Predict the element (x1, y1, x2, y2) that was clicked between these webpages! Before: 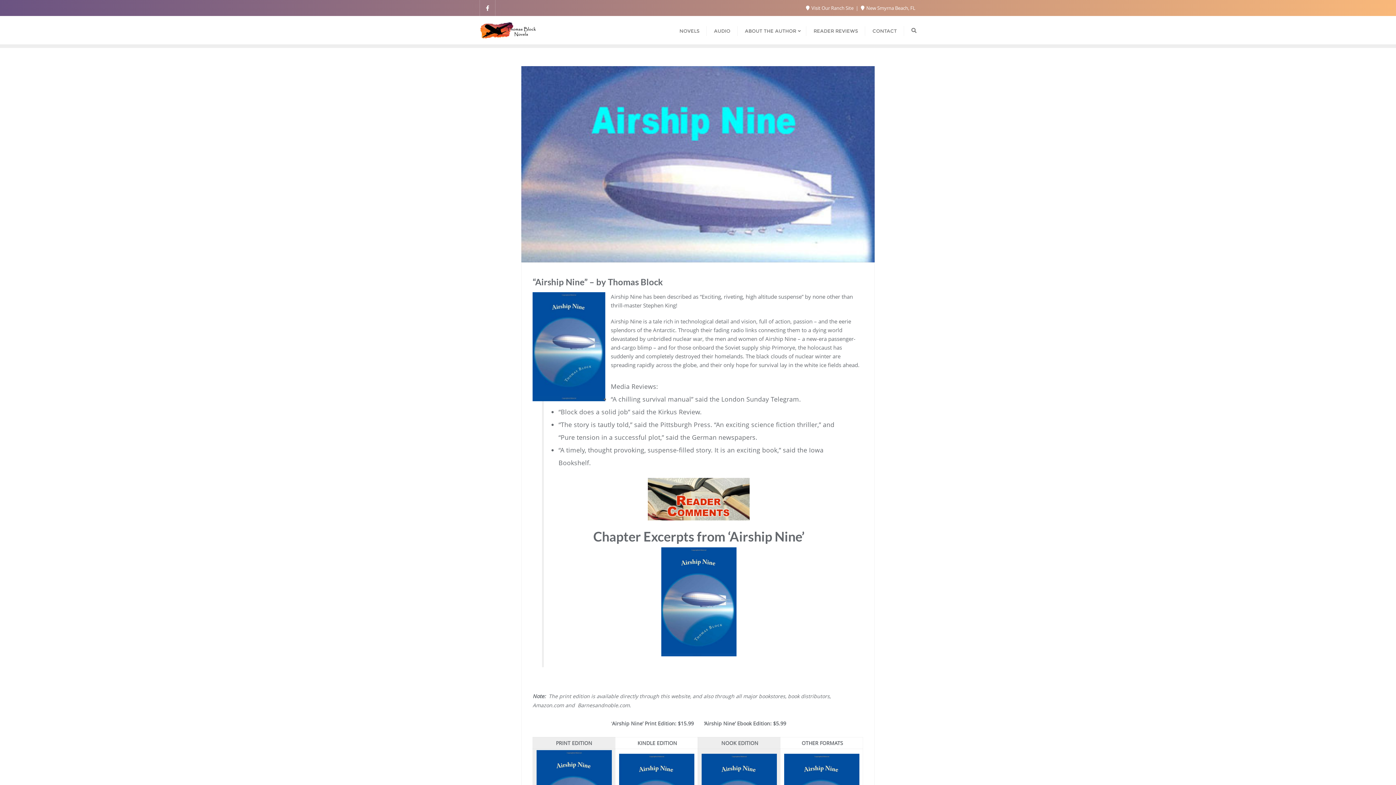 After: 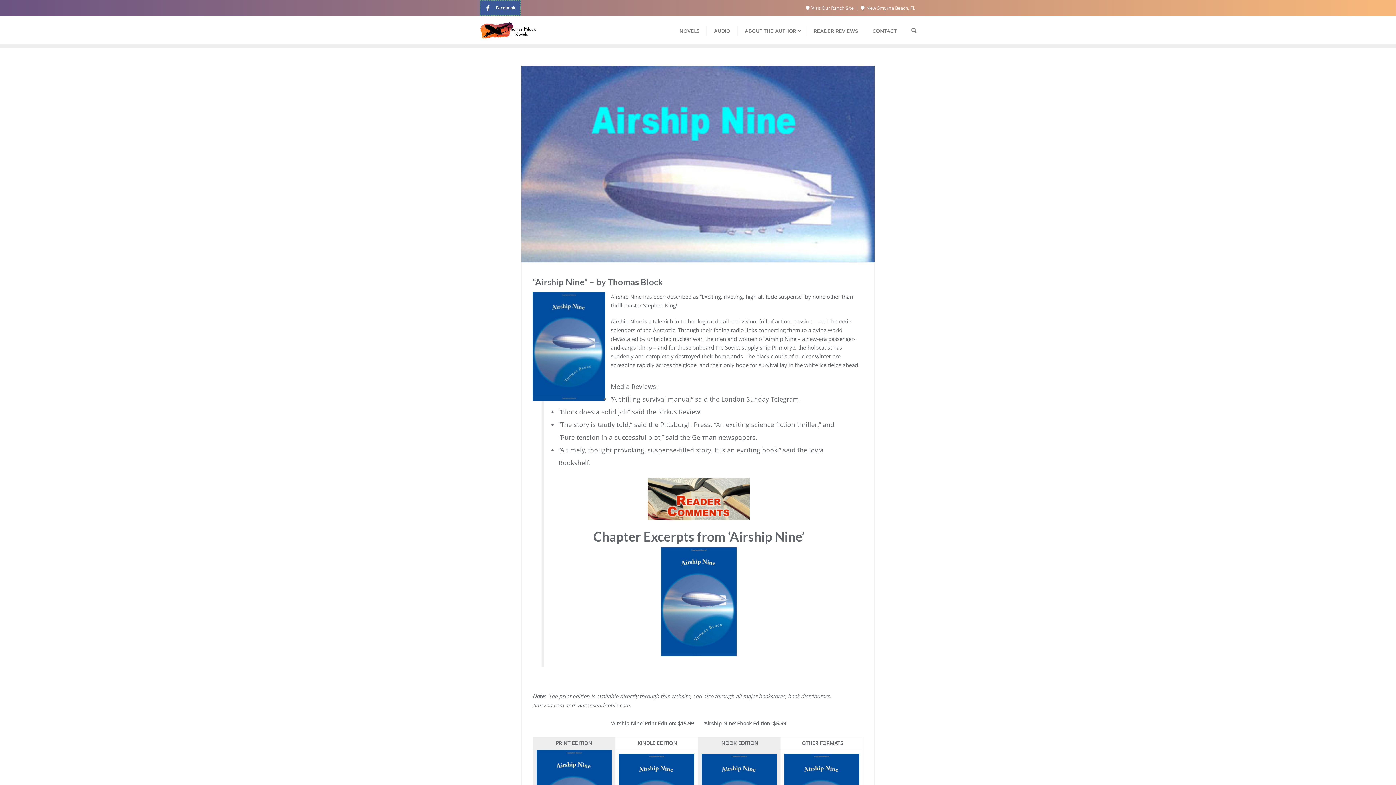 Action: bbox: (479, 0, 495, 16)